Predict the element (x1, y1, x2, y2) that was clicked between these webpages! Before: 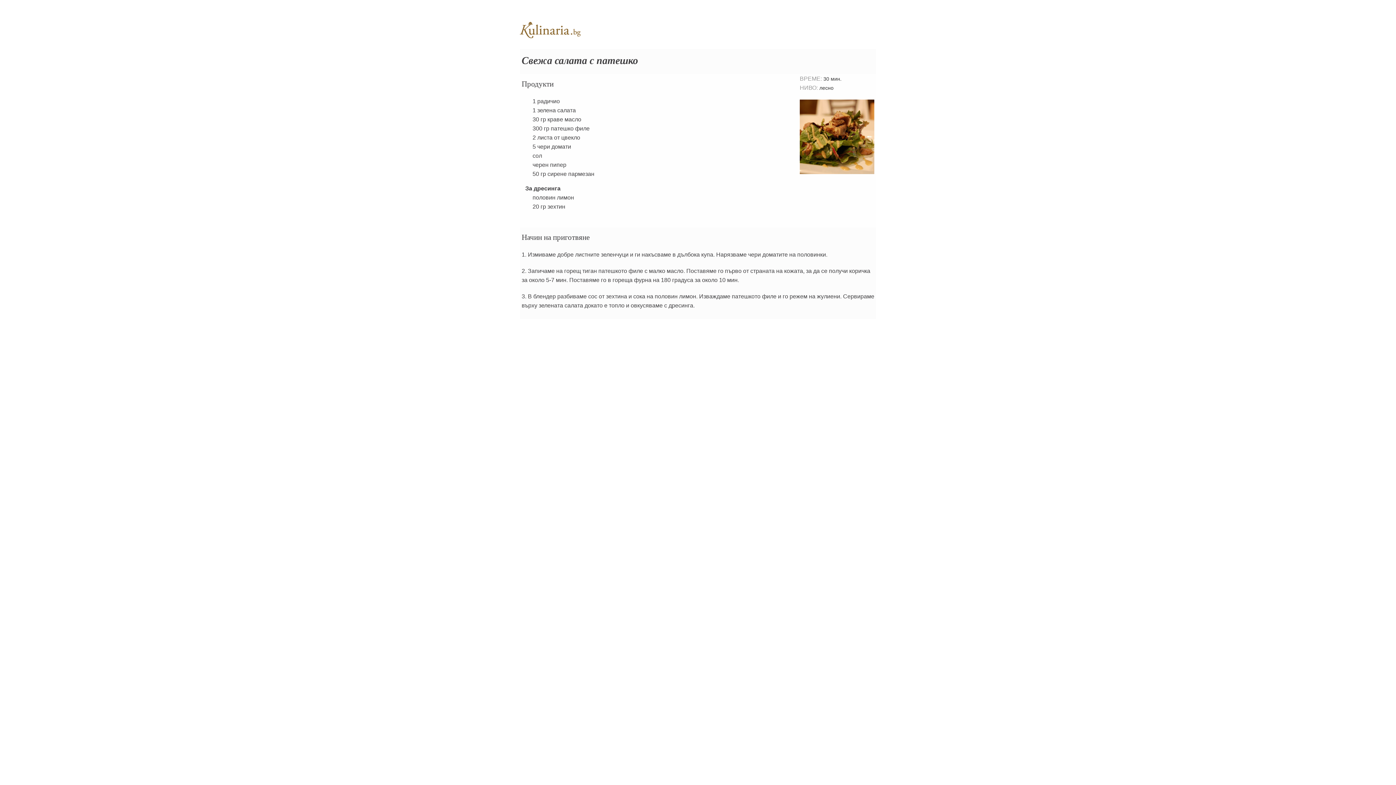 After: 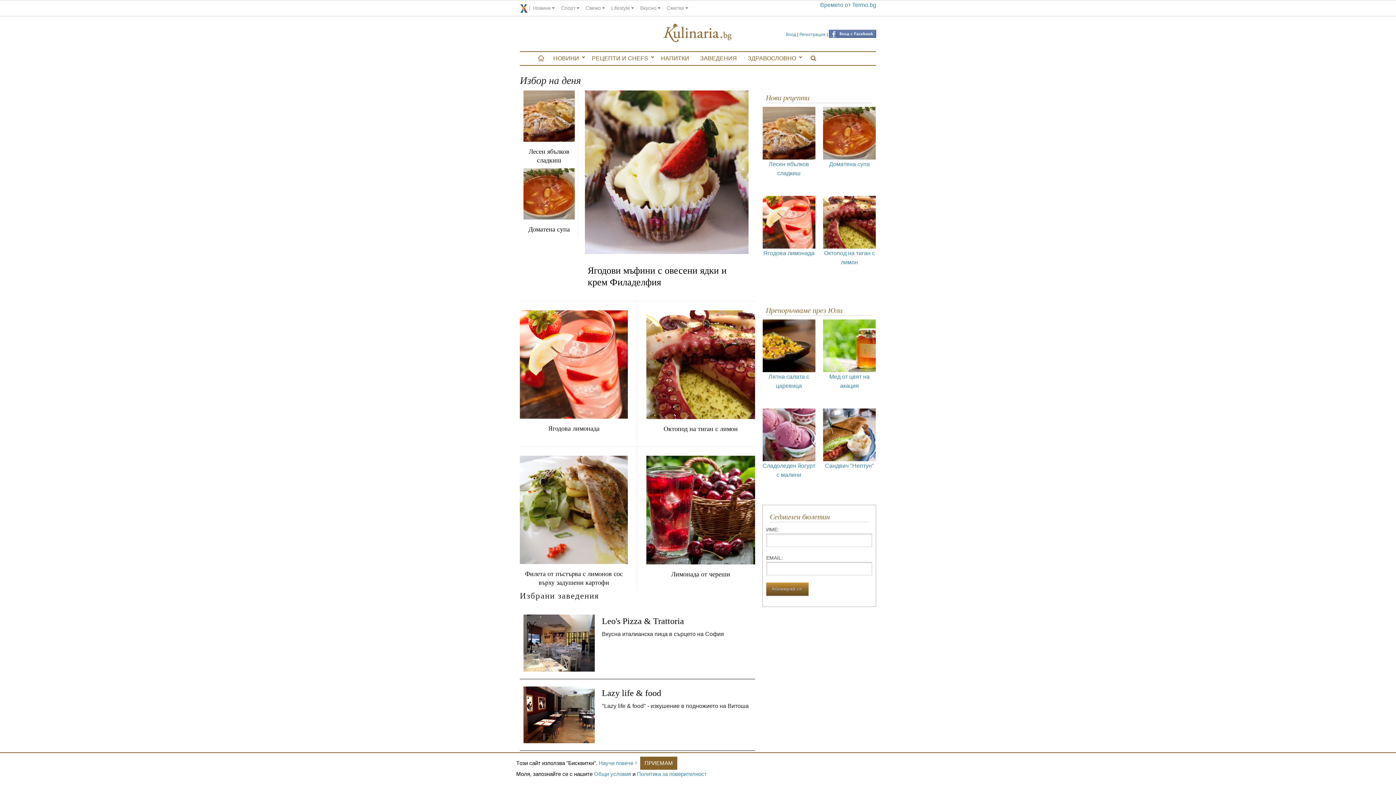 Action: bbox: (520, 21, 580, 38)